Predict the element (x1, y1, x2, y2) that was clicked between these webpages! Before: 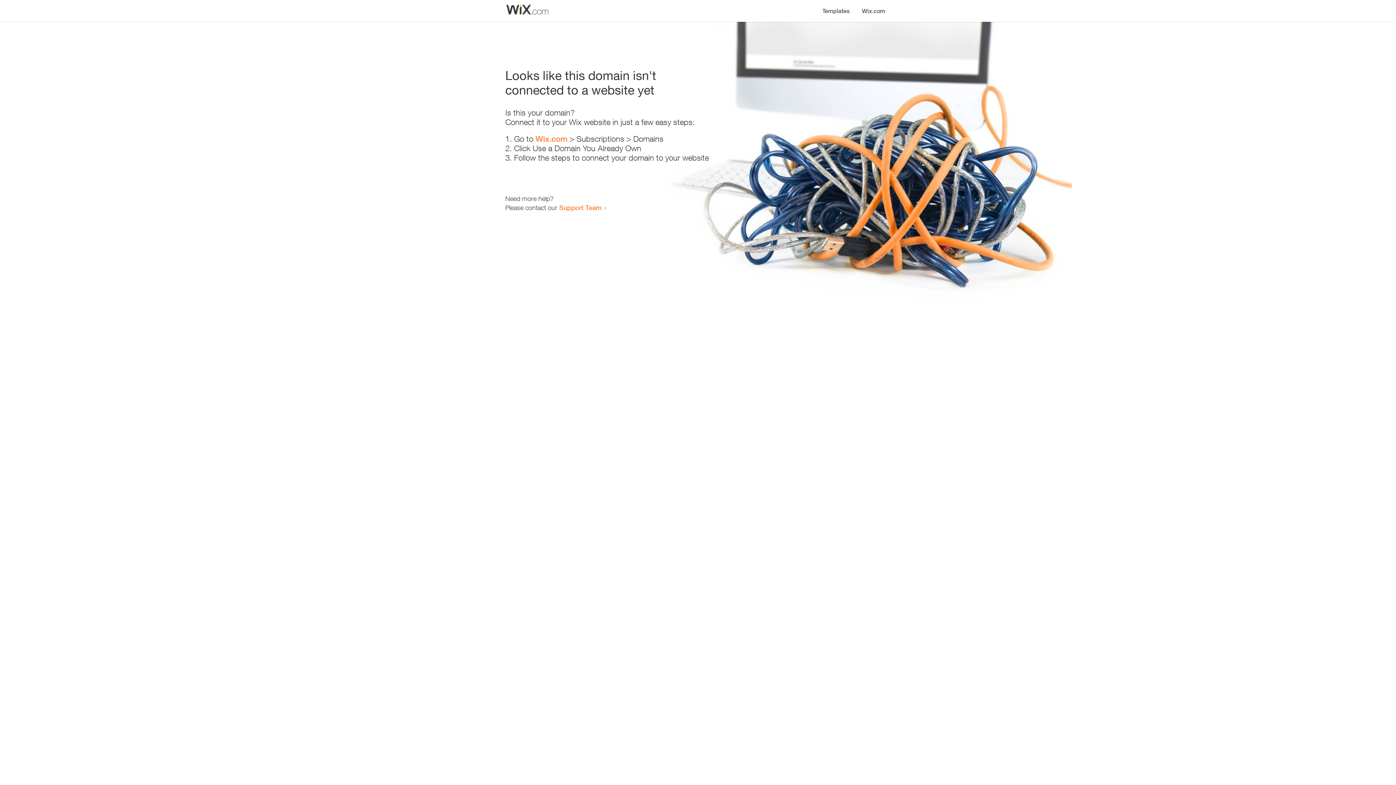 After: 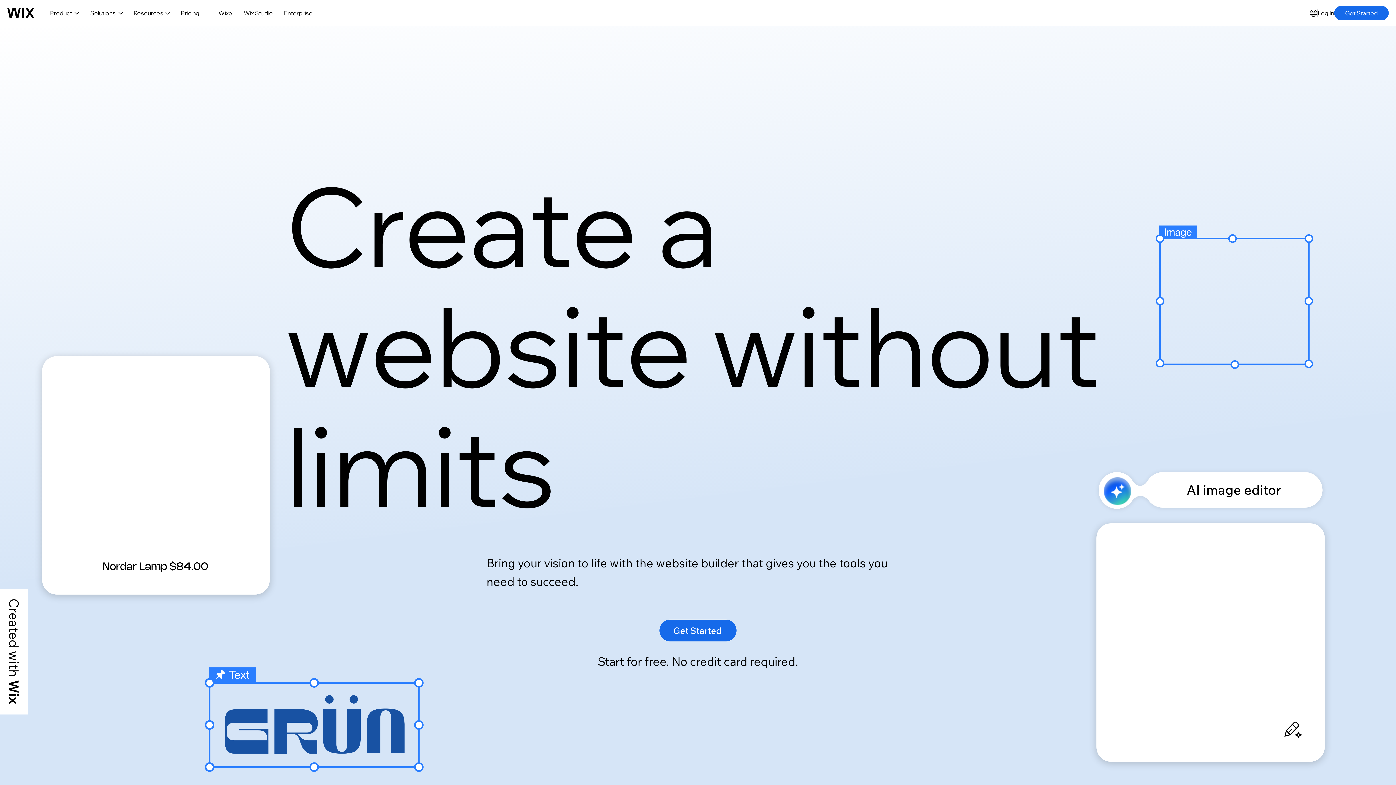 Action: bbox: (535, 134, 567, 143) label: Wix.com